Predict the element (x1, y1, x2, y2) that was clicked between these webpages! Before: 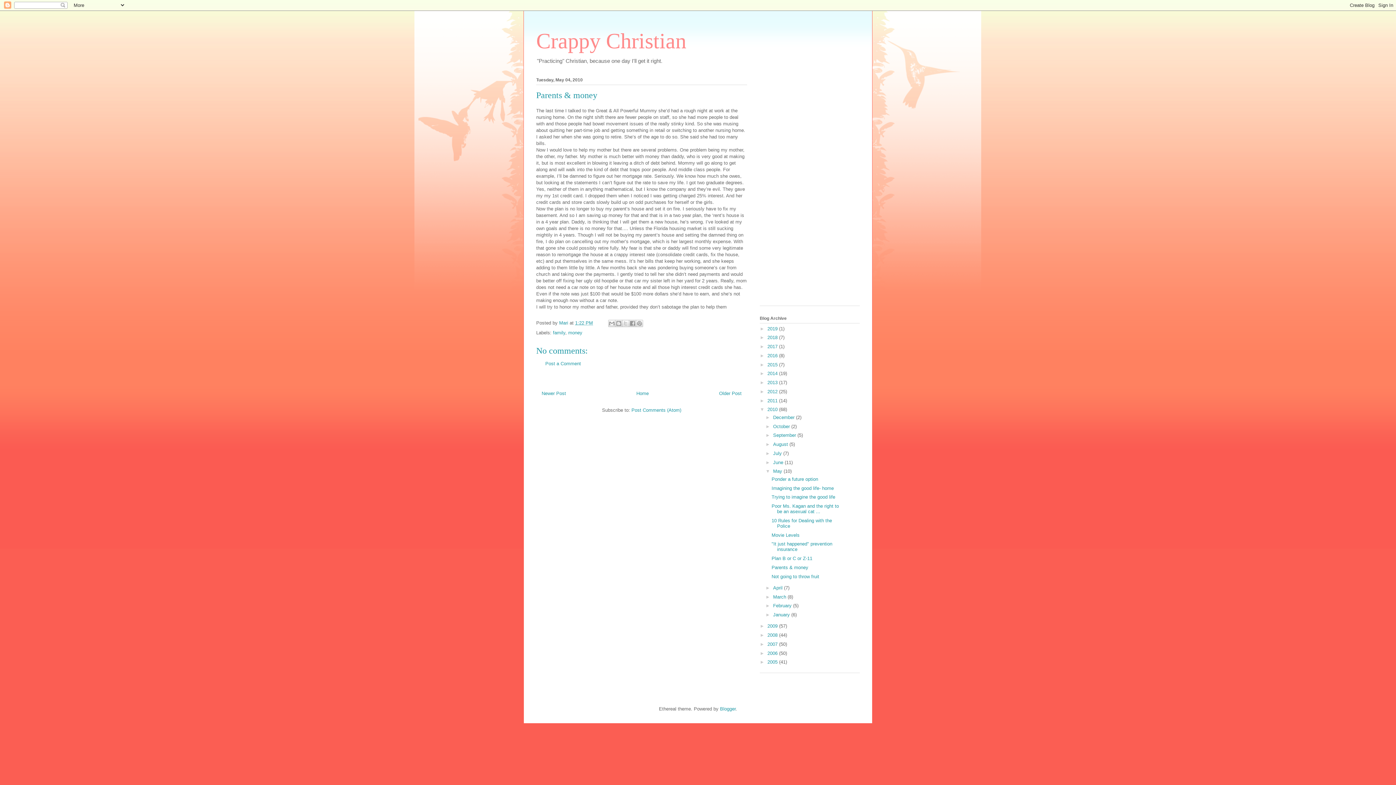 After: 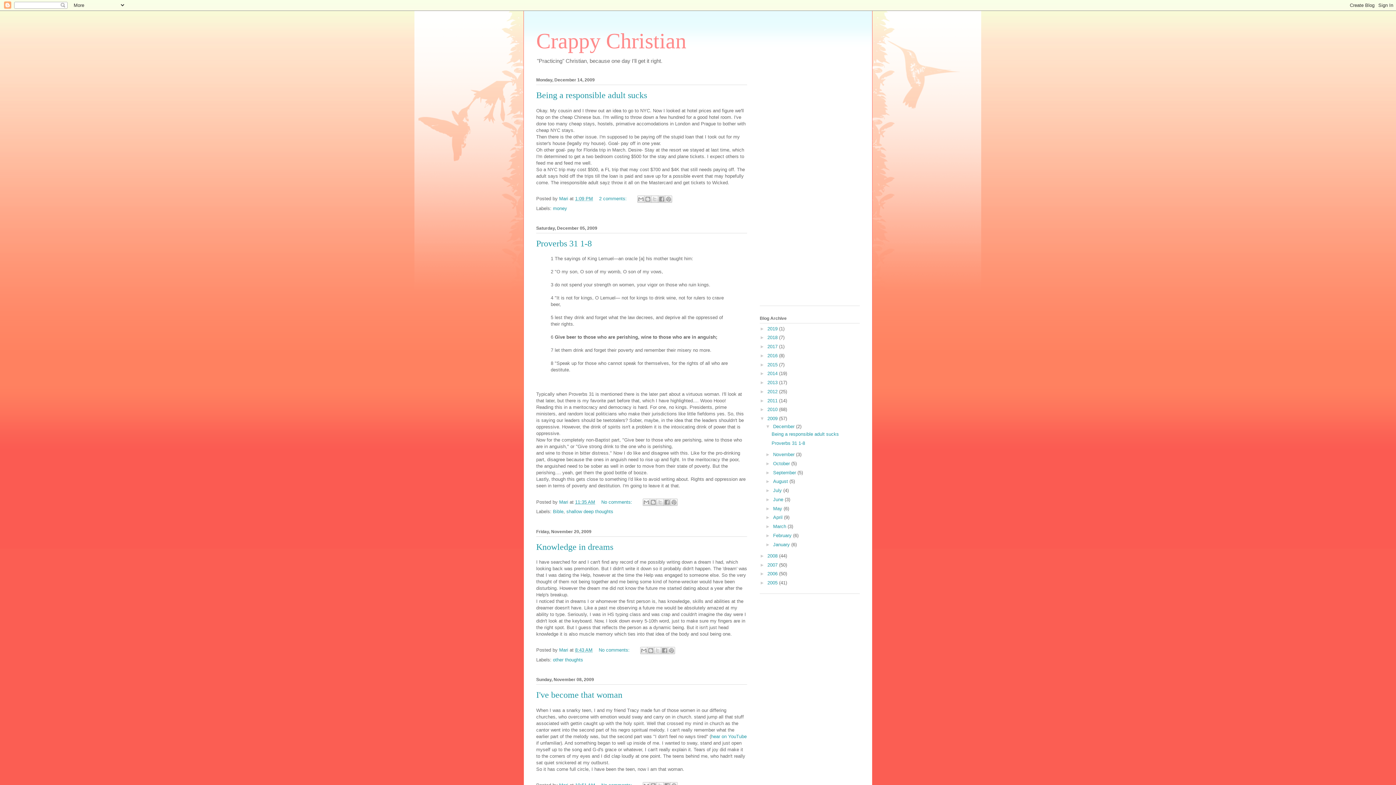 Action: bbox: (767, 623, 779, 629) label: 2009 